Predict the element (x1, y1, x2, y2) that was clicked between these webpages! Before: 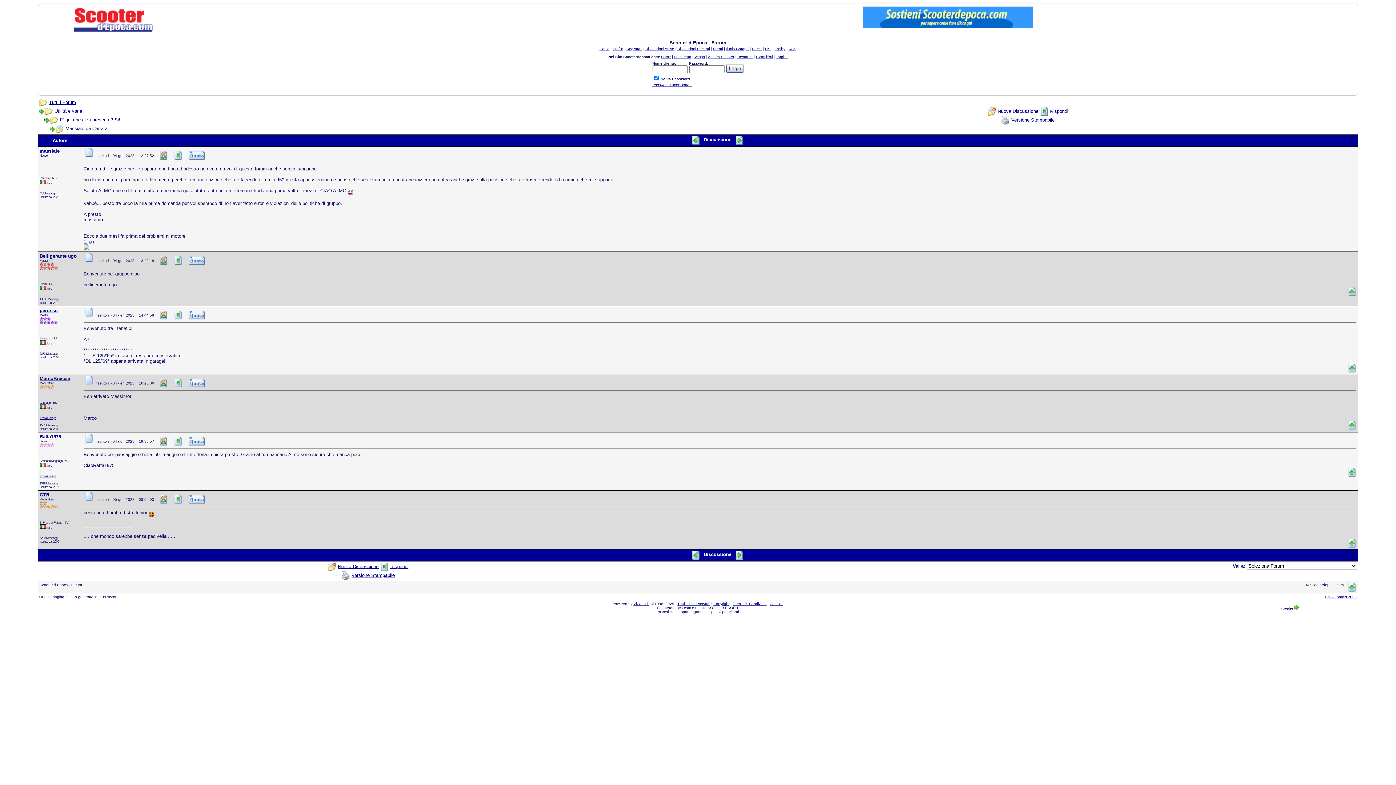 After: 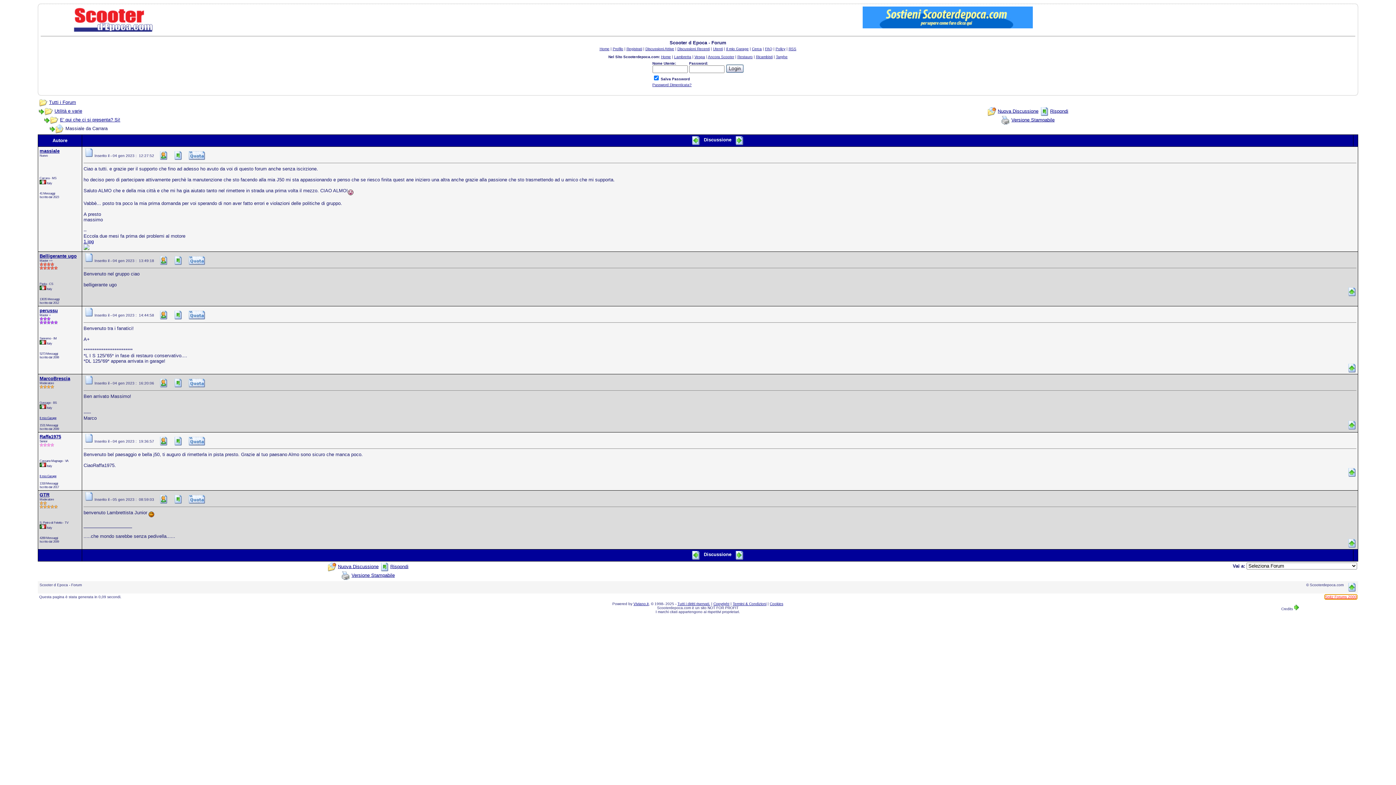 Action: bbox: (1325, 595, 1357, 599) label: Snitz Forums 2000